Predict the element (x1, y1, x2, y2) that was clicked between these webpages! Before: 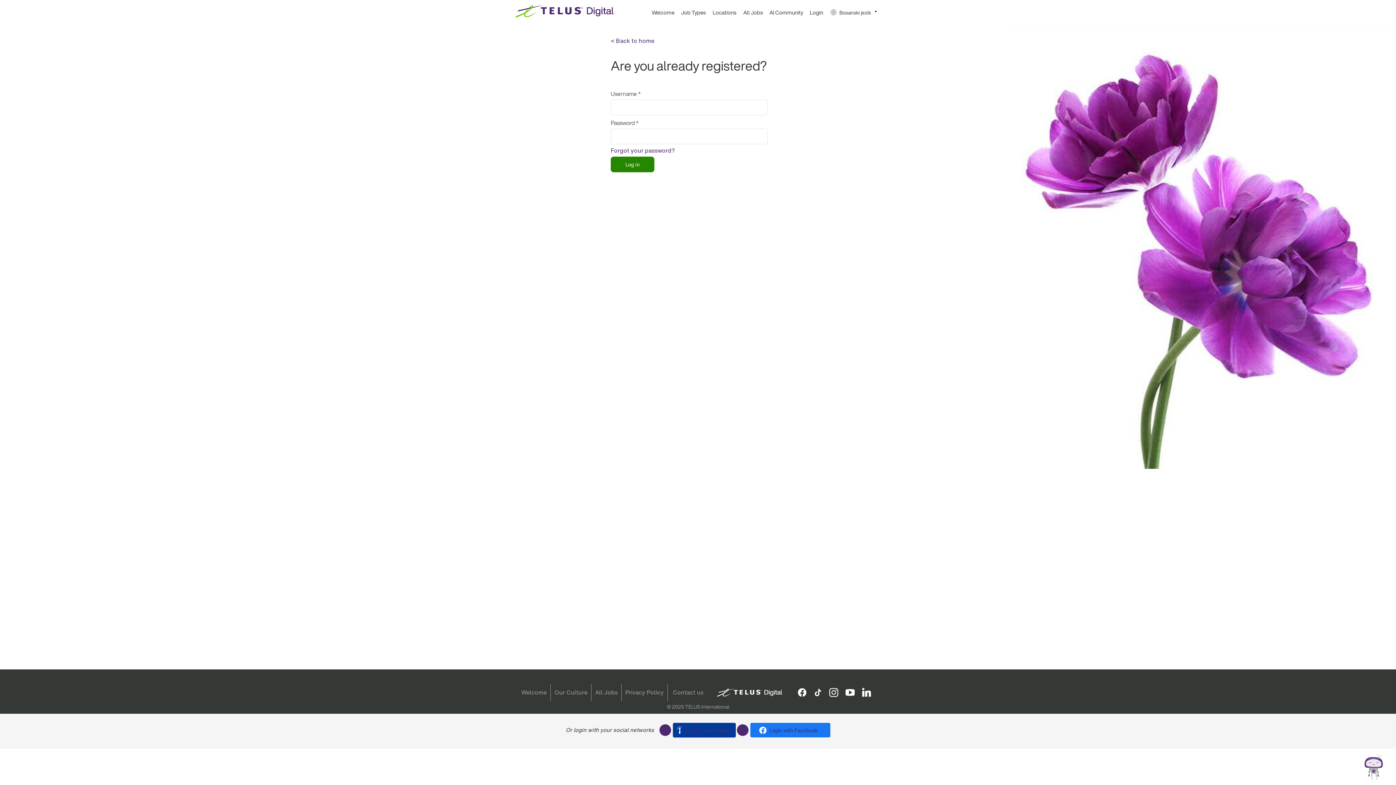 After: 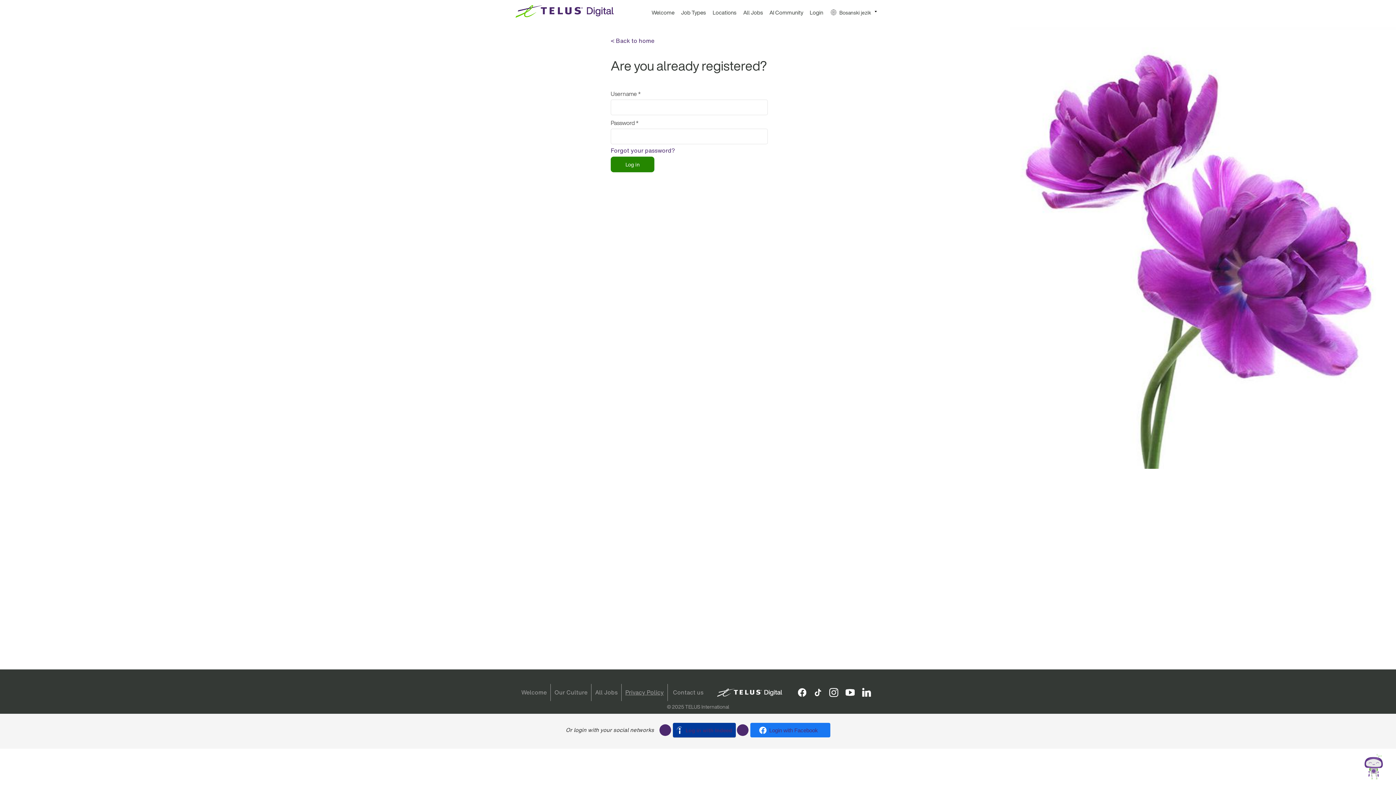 Action: bbox: (619, 693, 656, 700) label: Privacy Policy